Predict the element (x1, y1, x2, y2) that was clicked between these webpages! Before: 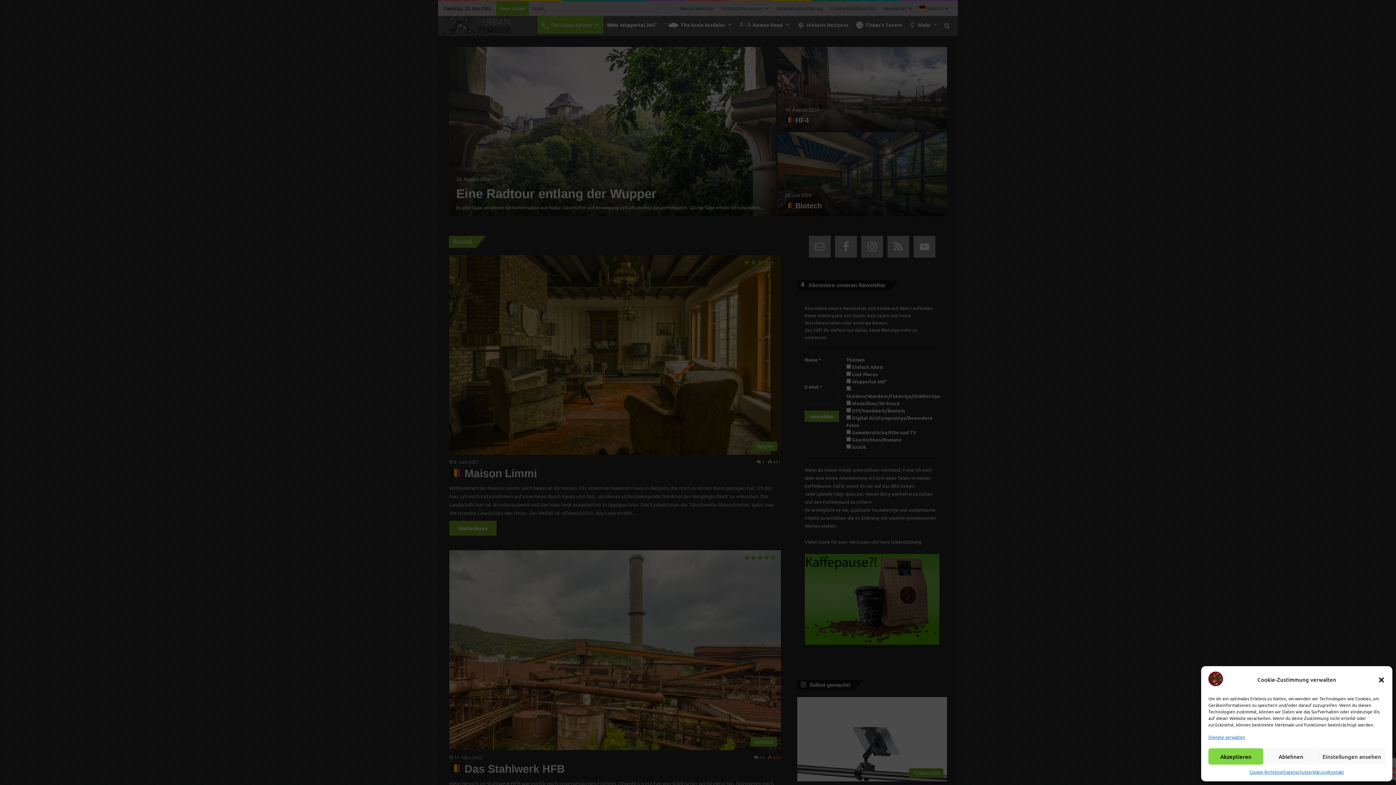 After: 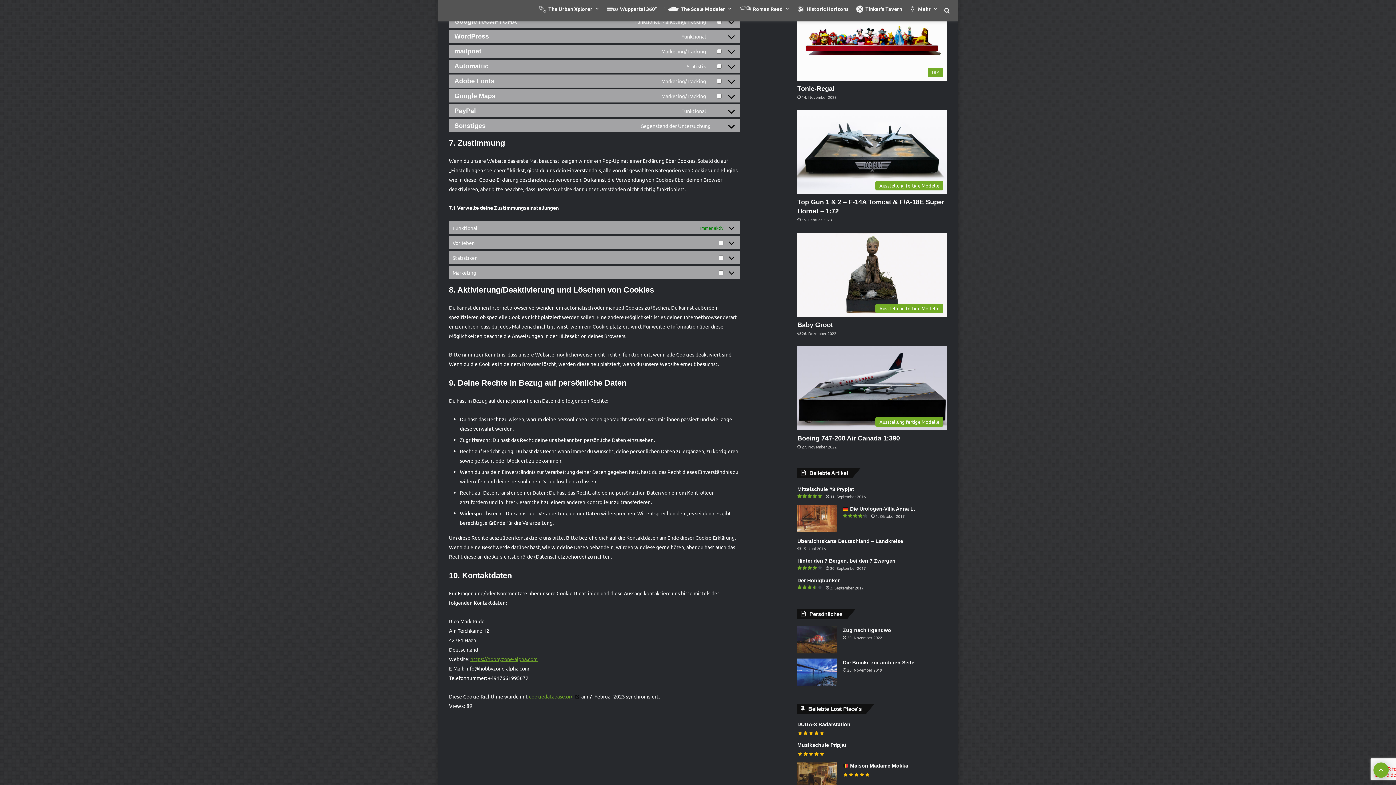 Action: label: Dienste verwalten bbox: (1208, 733, 1245, 741)